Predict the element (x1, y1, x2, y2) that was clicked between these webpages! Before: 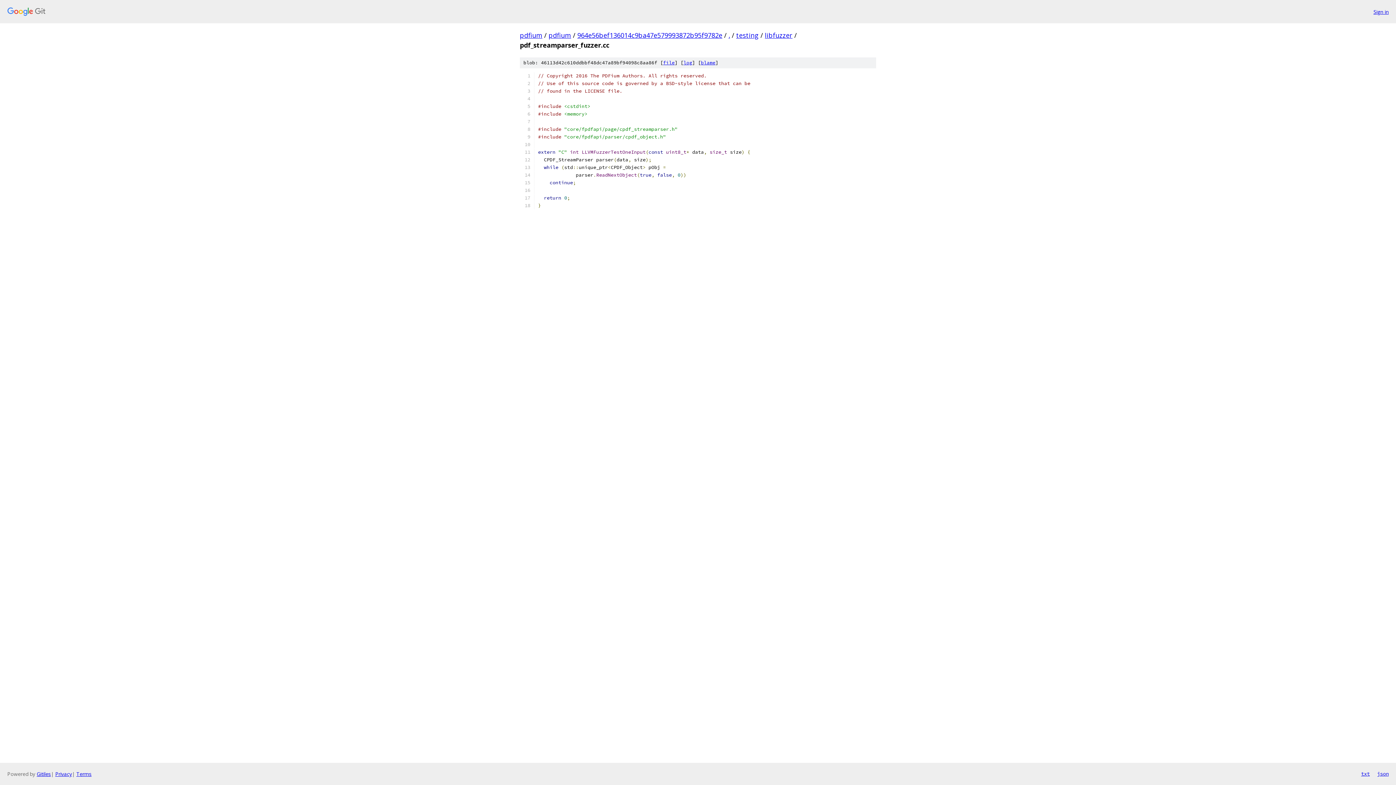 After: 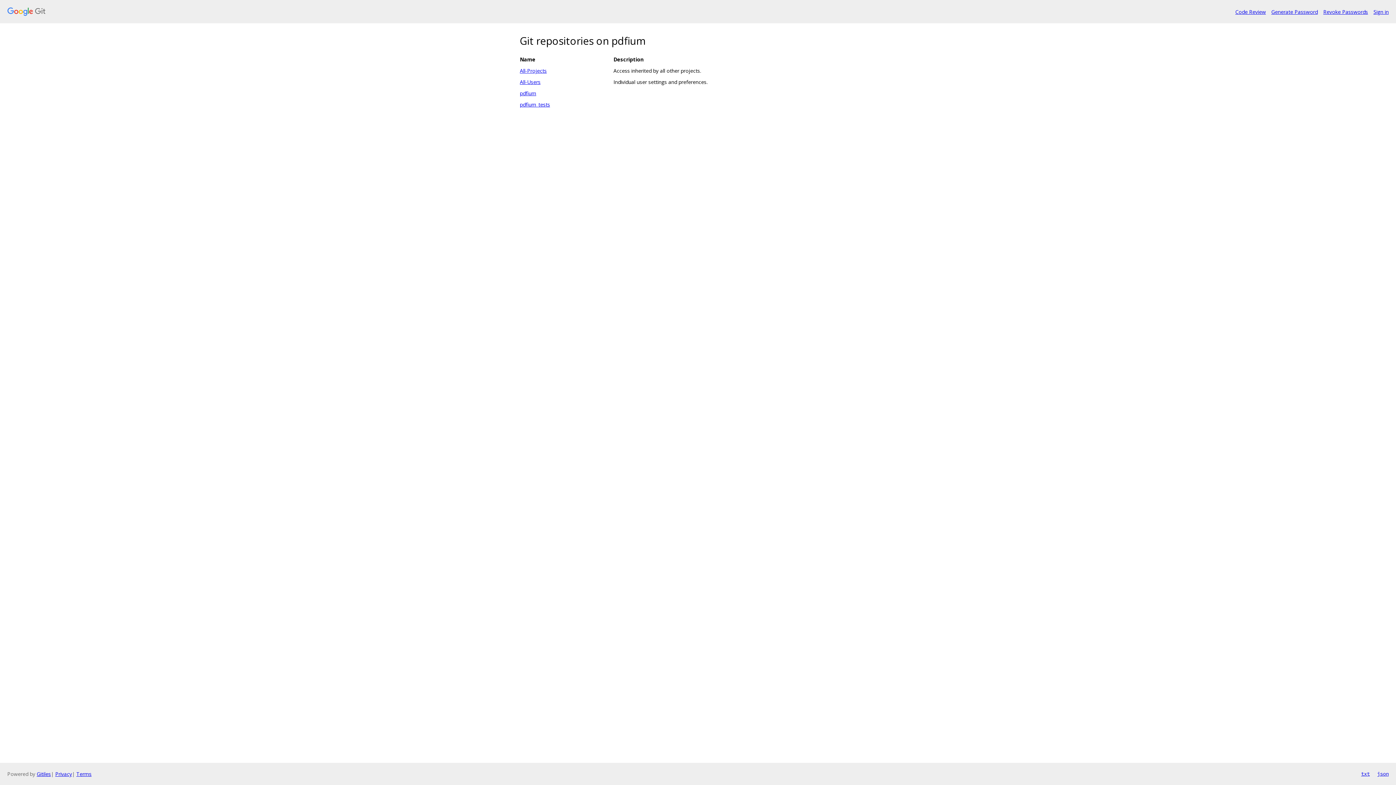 Action: bbox: (7, 7, 1368, 16)